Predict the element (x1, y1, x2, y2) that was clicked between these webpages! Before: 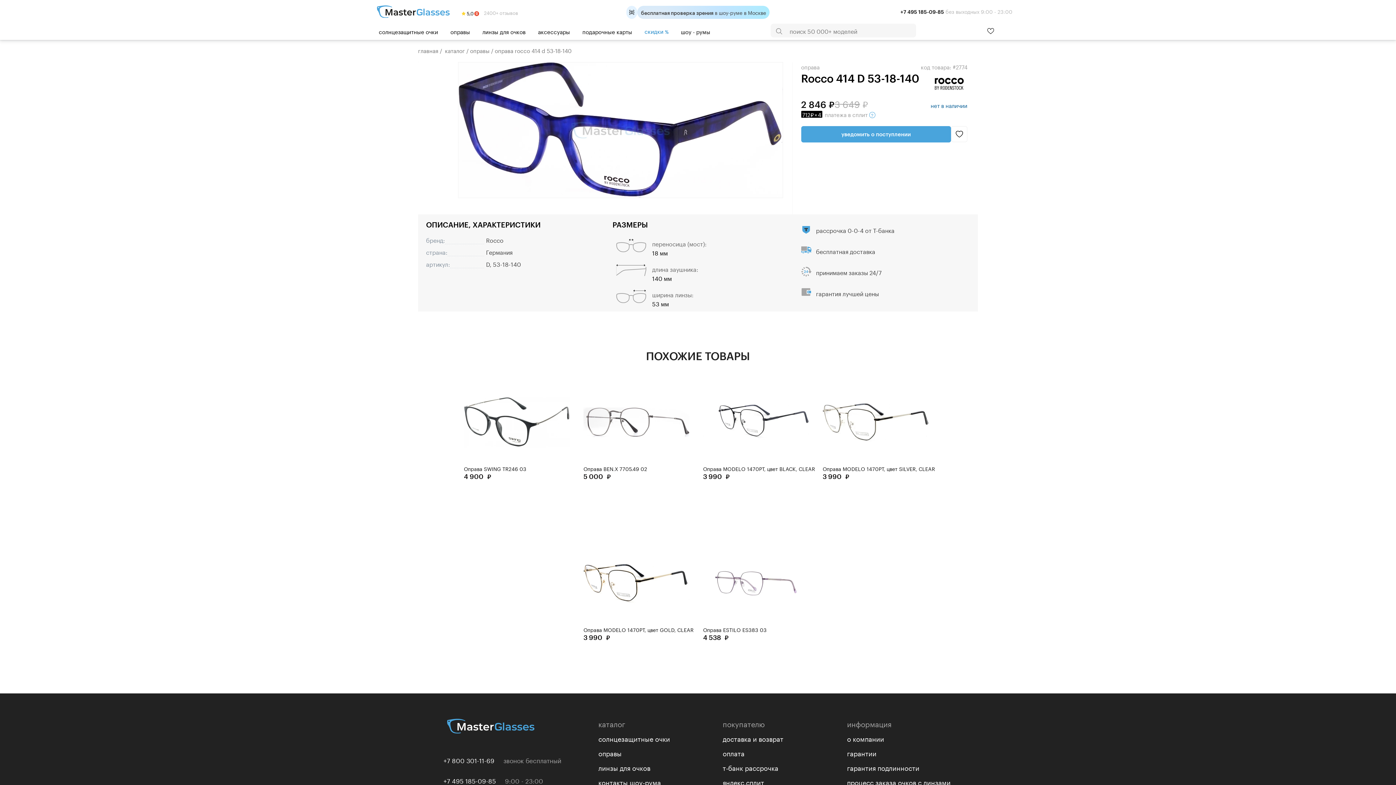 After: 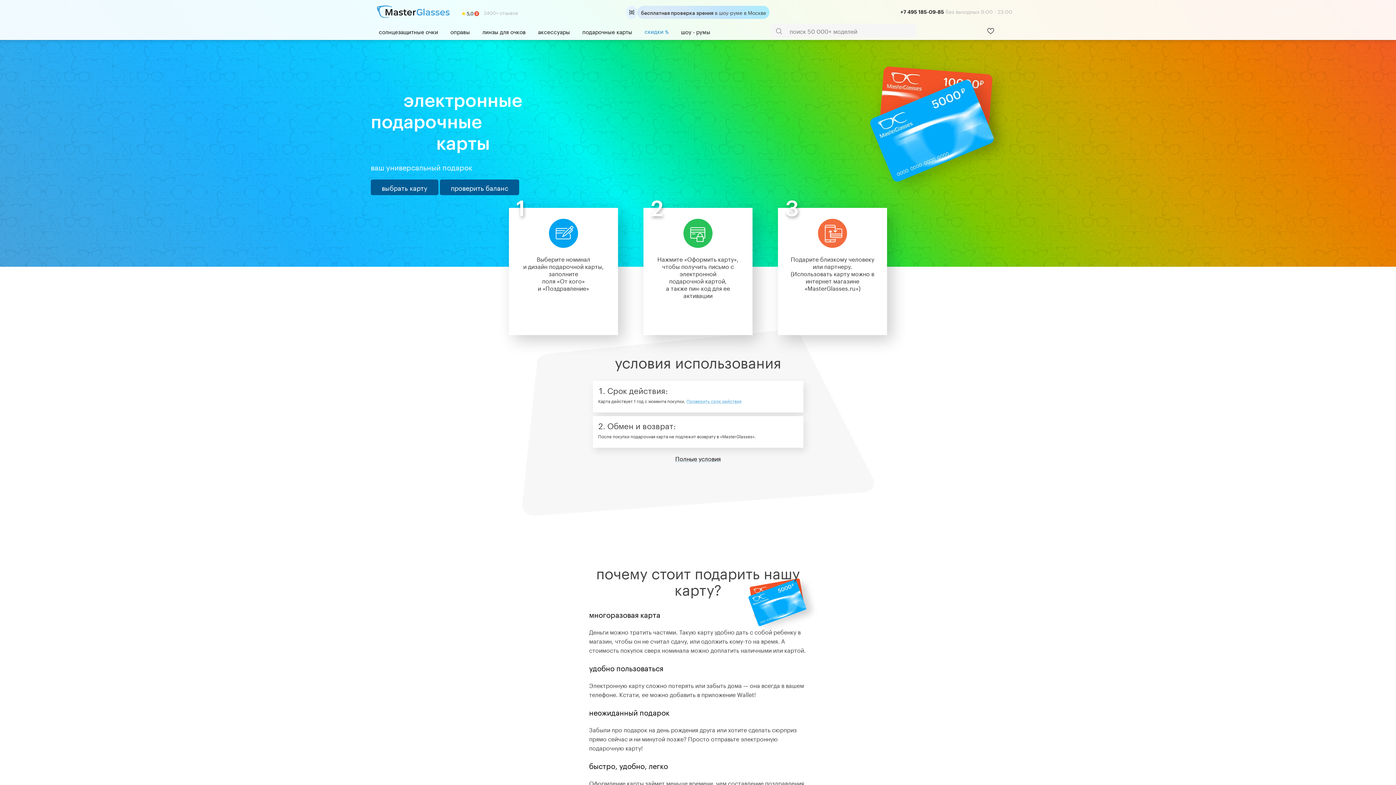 Action: bbox: (582, 23, 632, 38) label: подарочные карты